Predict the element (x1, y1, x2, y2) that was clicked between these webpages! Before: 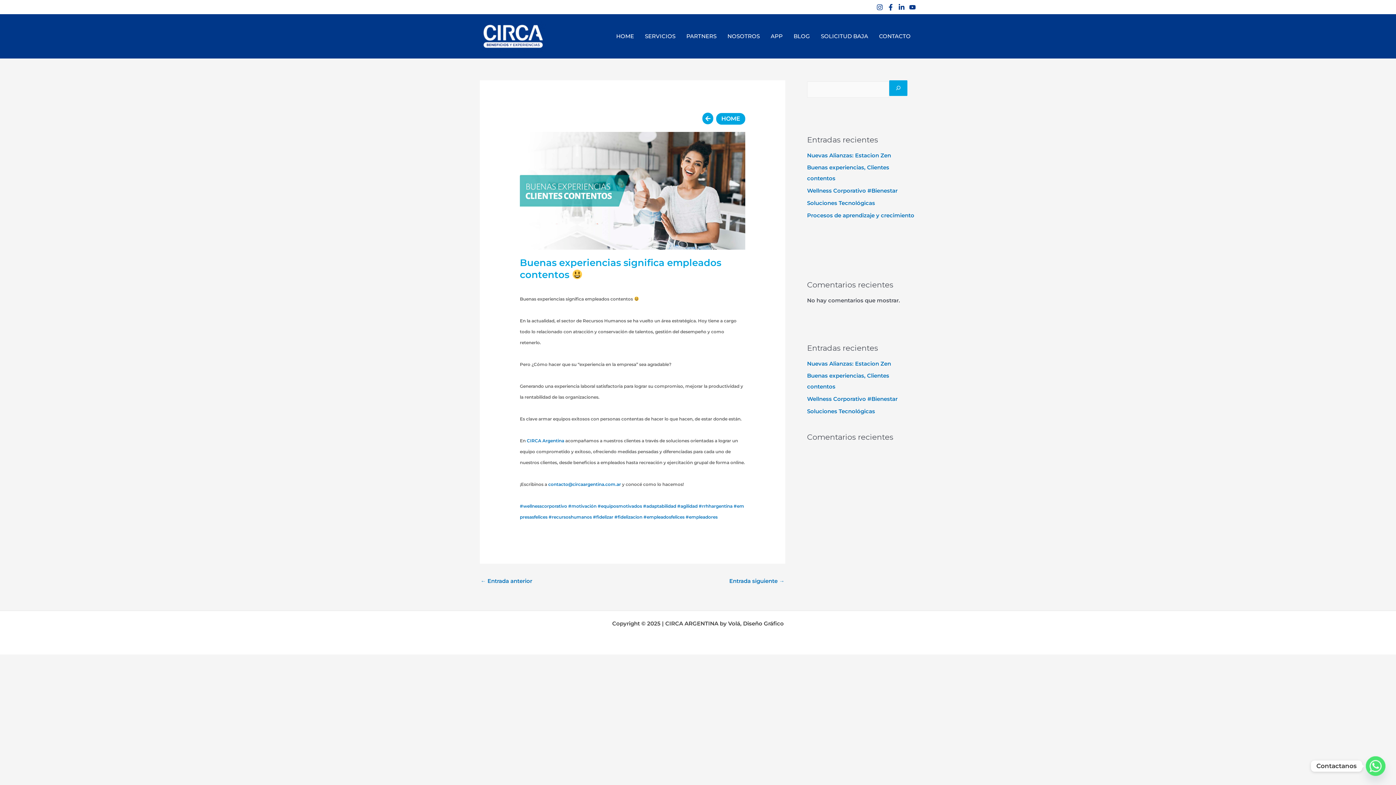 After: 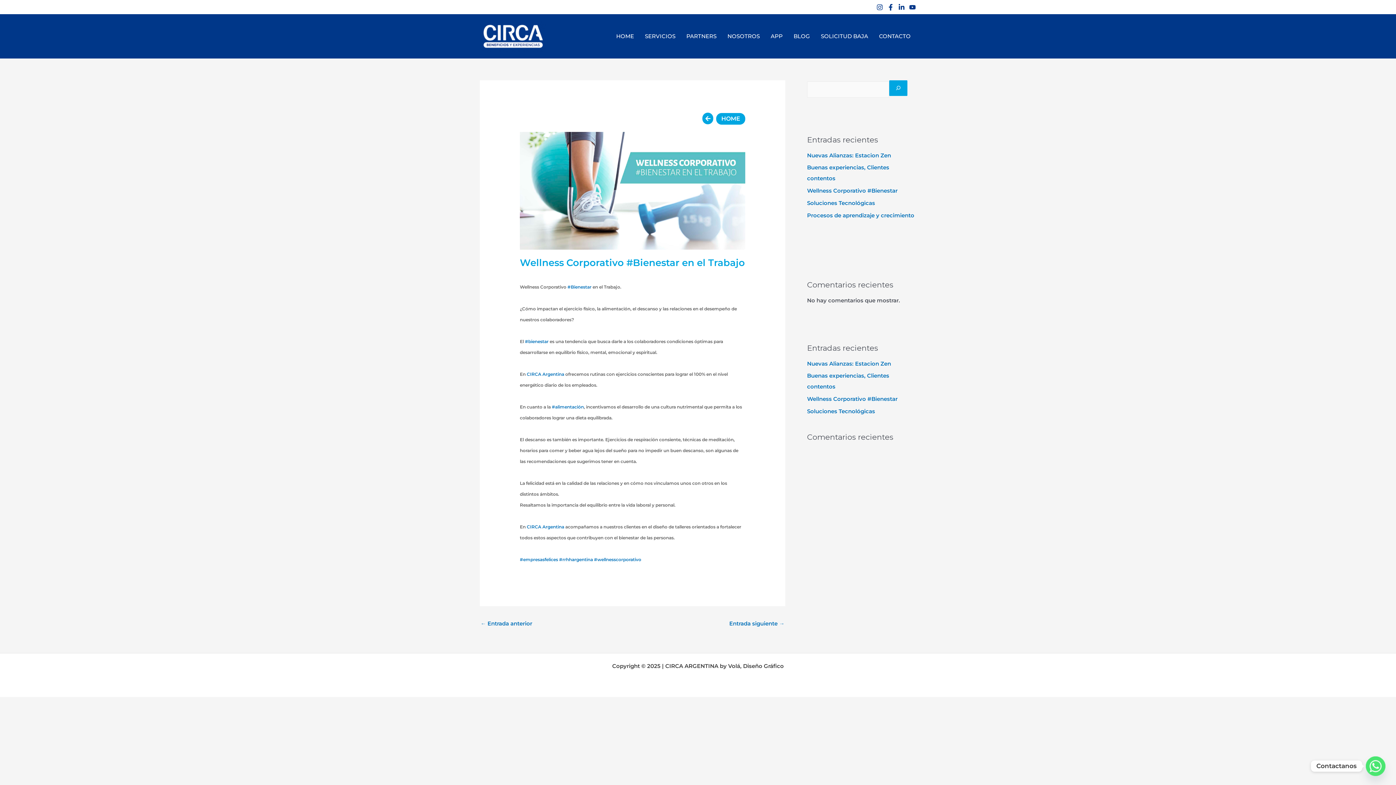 Action: label: Wellness Corporativo #Bienestar bbox: (807, 395, 897, 402)